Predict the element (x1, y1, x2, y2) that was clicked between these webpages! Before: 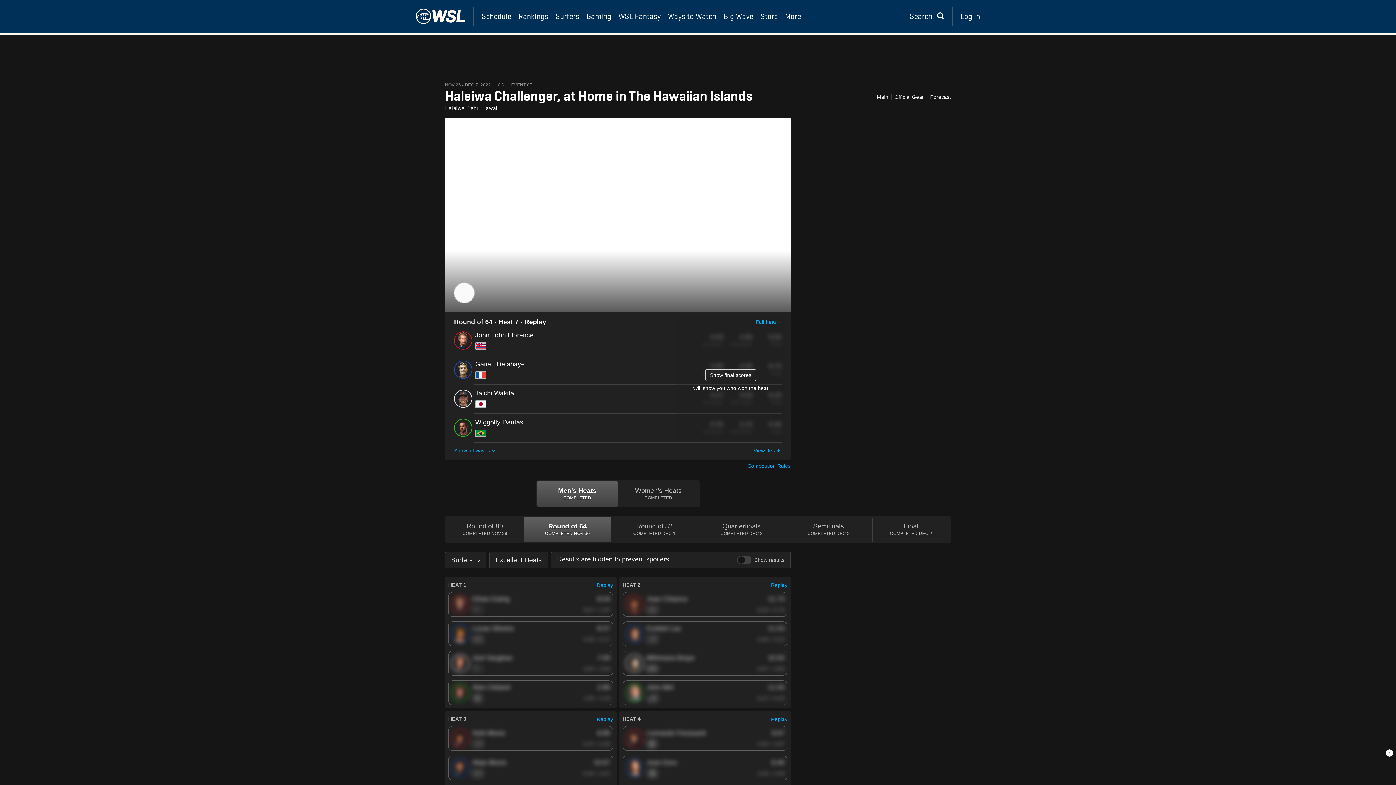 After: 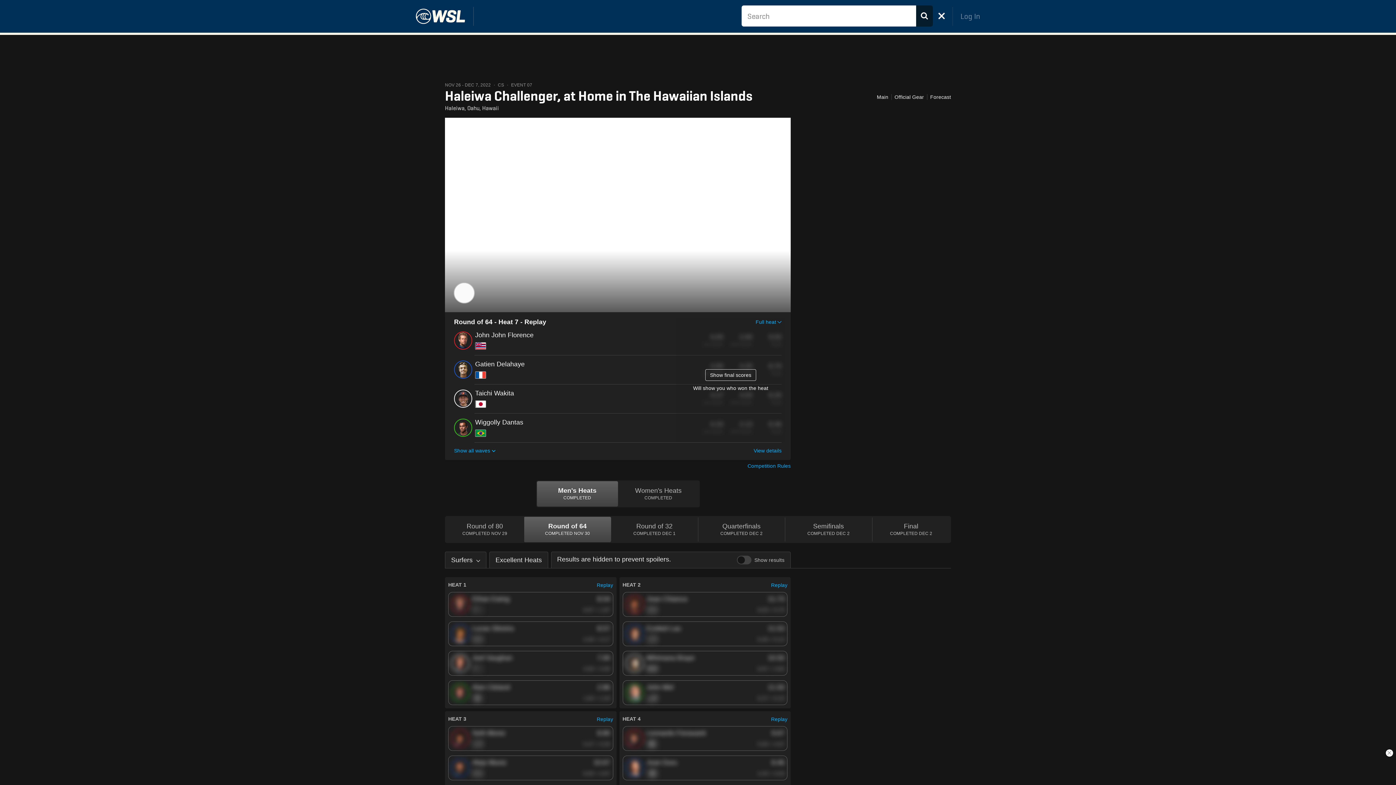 Action: label: Search  bbox: (906, 0, 948, 32)